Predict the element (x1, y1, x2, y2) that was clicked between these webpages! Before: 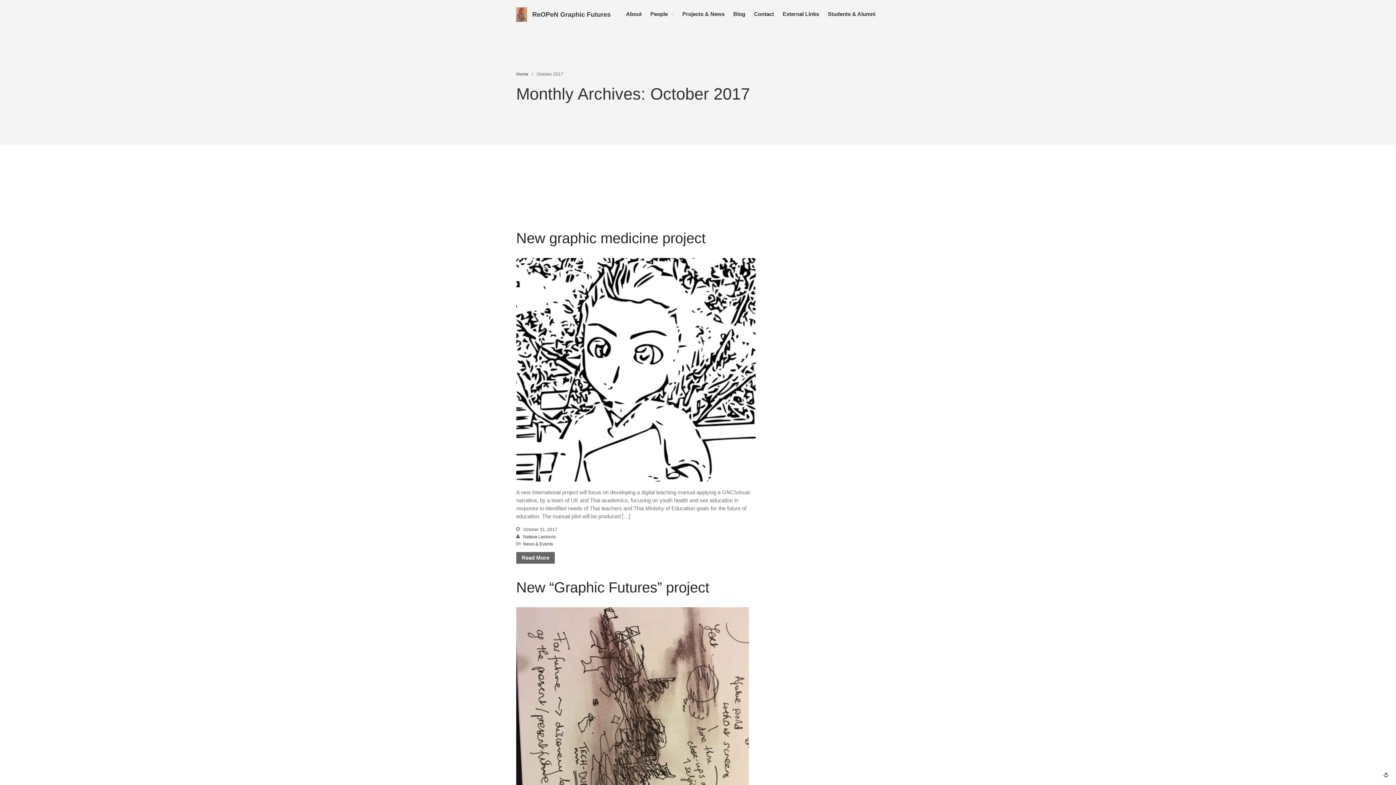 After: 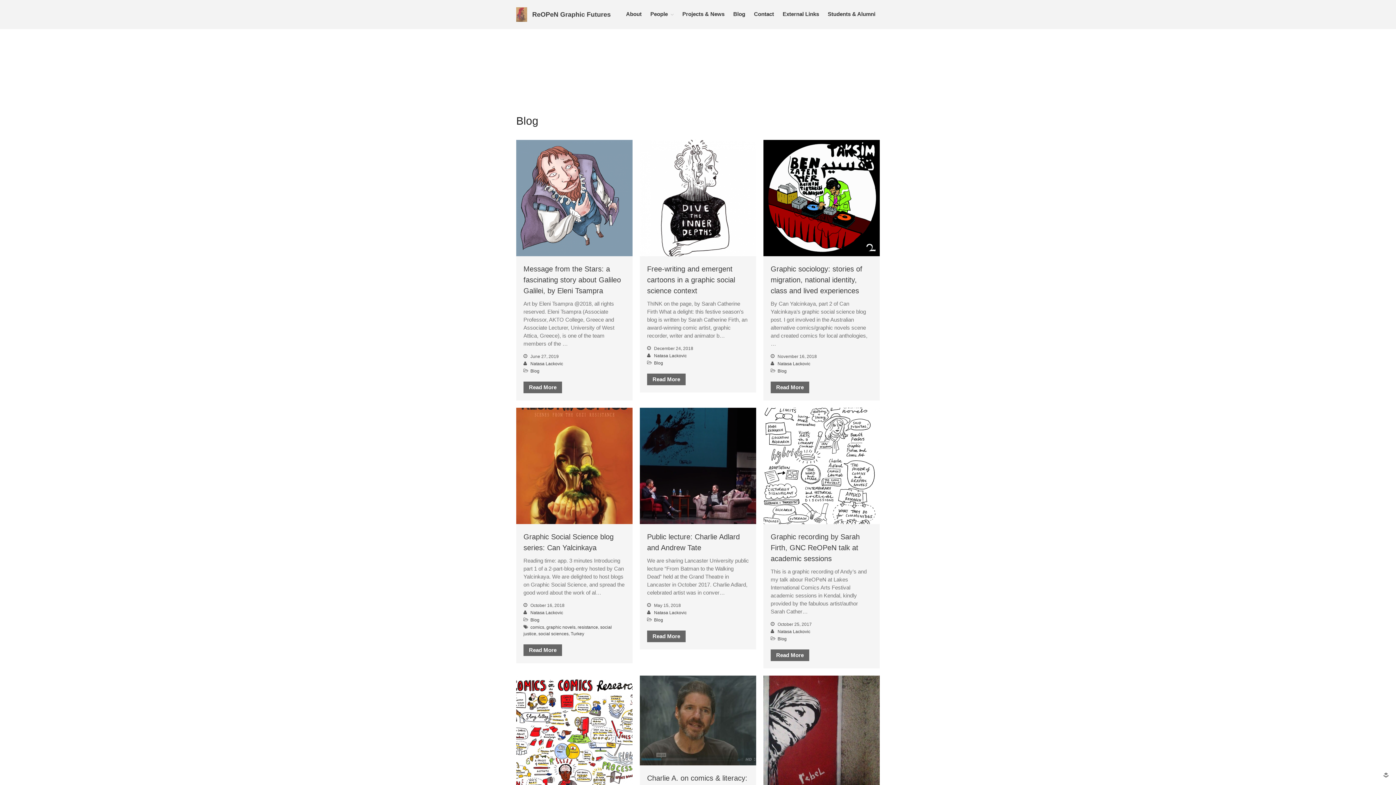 Action: bbox: (729, 8, 749, 19) label: Blog